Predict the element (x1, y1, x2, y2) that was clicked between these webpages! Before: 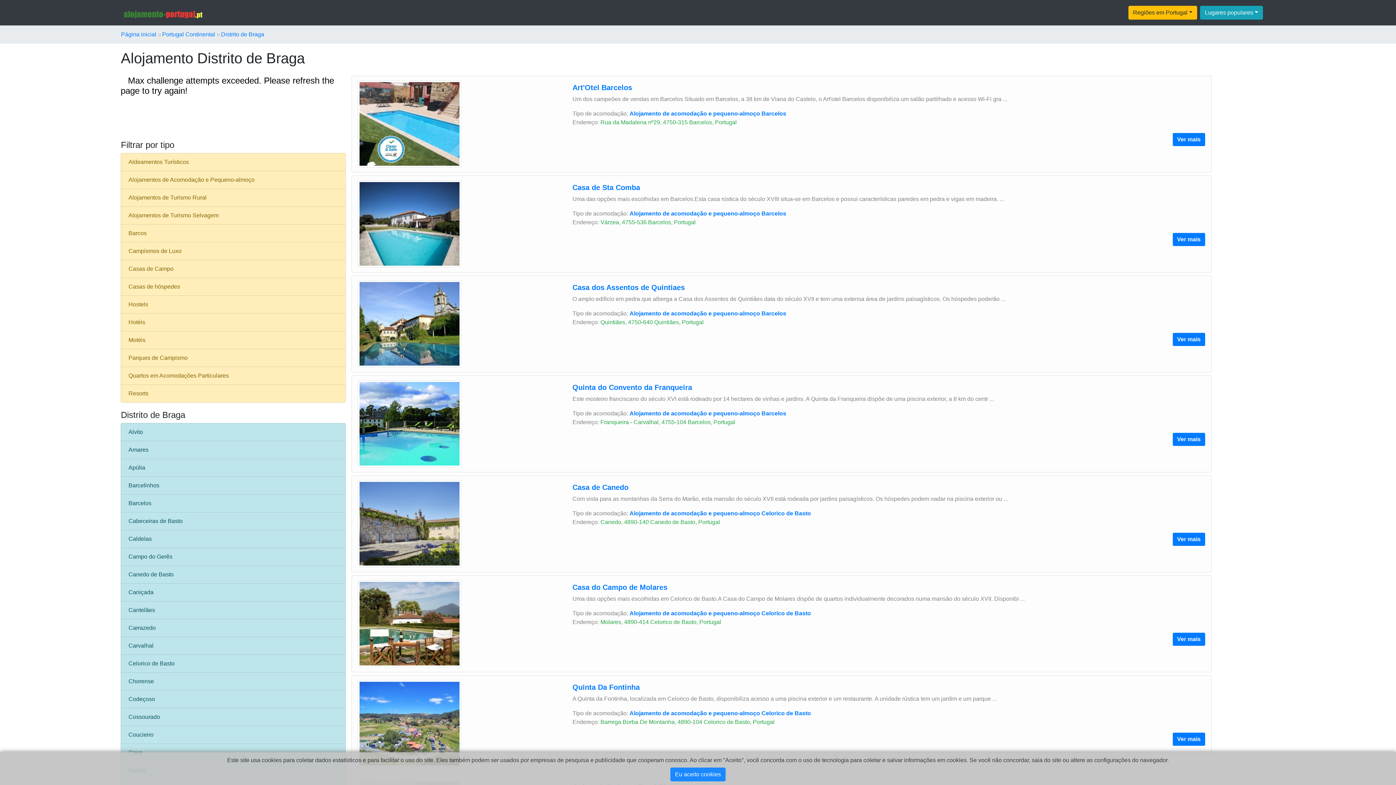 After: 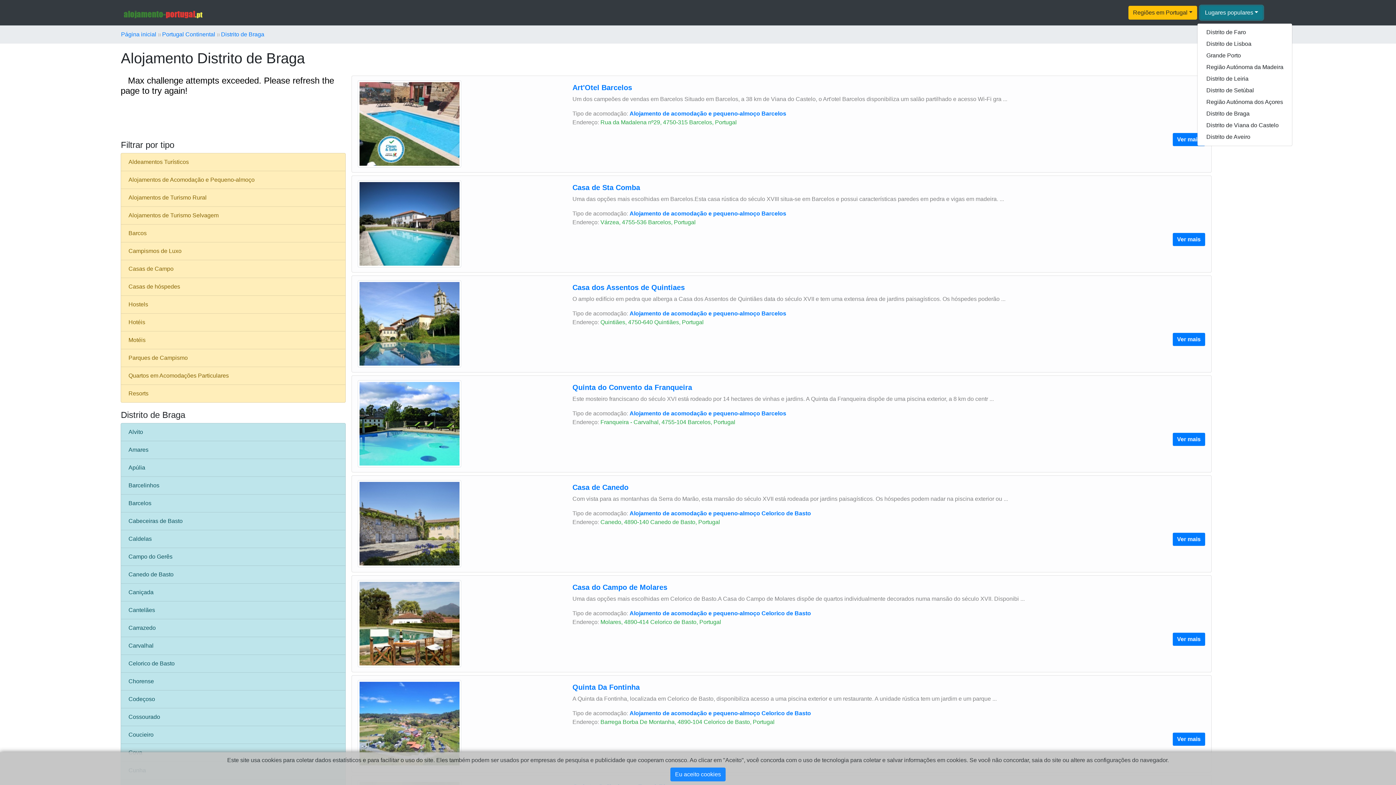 Action: bbox: (1200, 5, 1263, 19) label: Lugares populares